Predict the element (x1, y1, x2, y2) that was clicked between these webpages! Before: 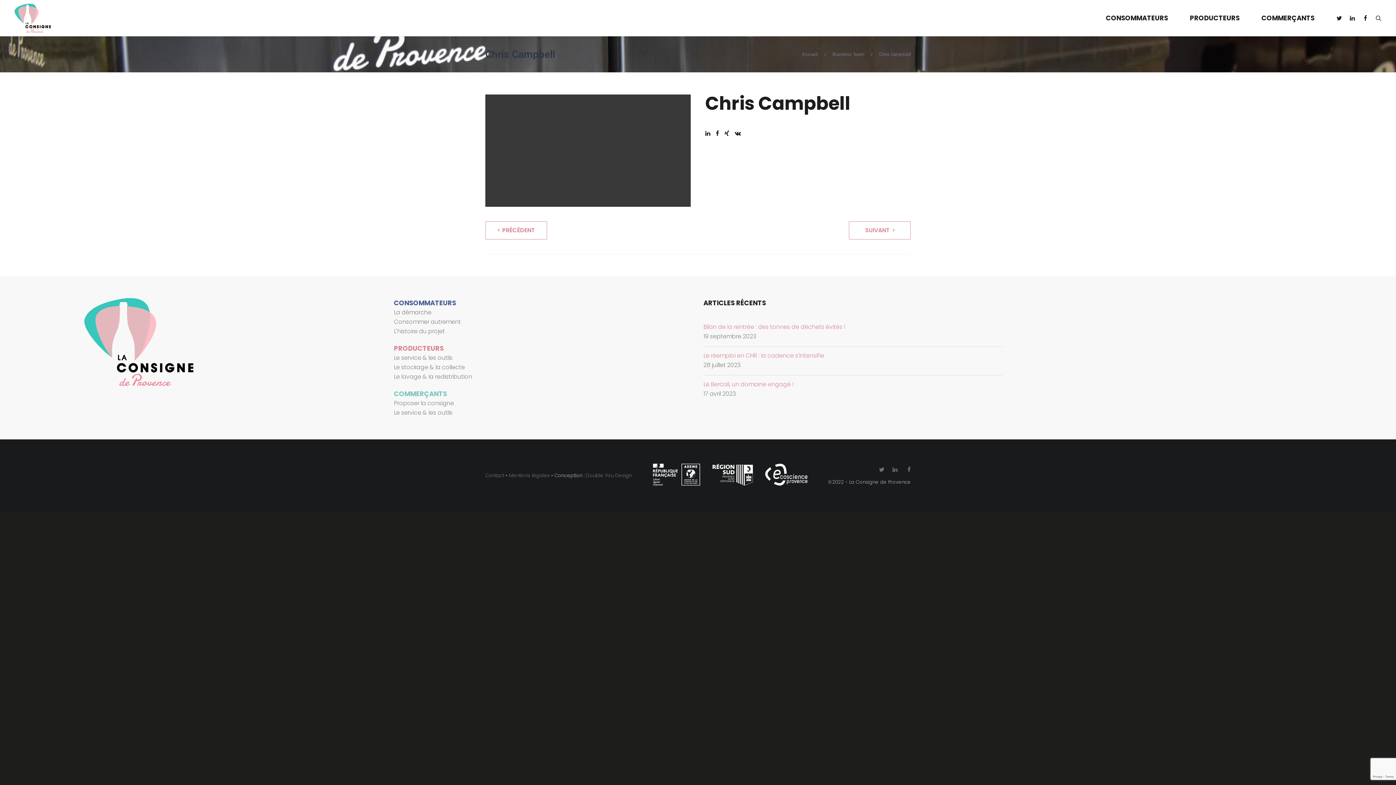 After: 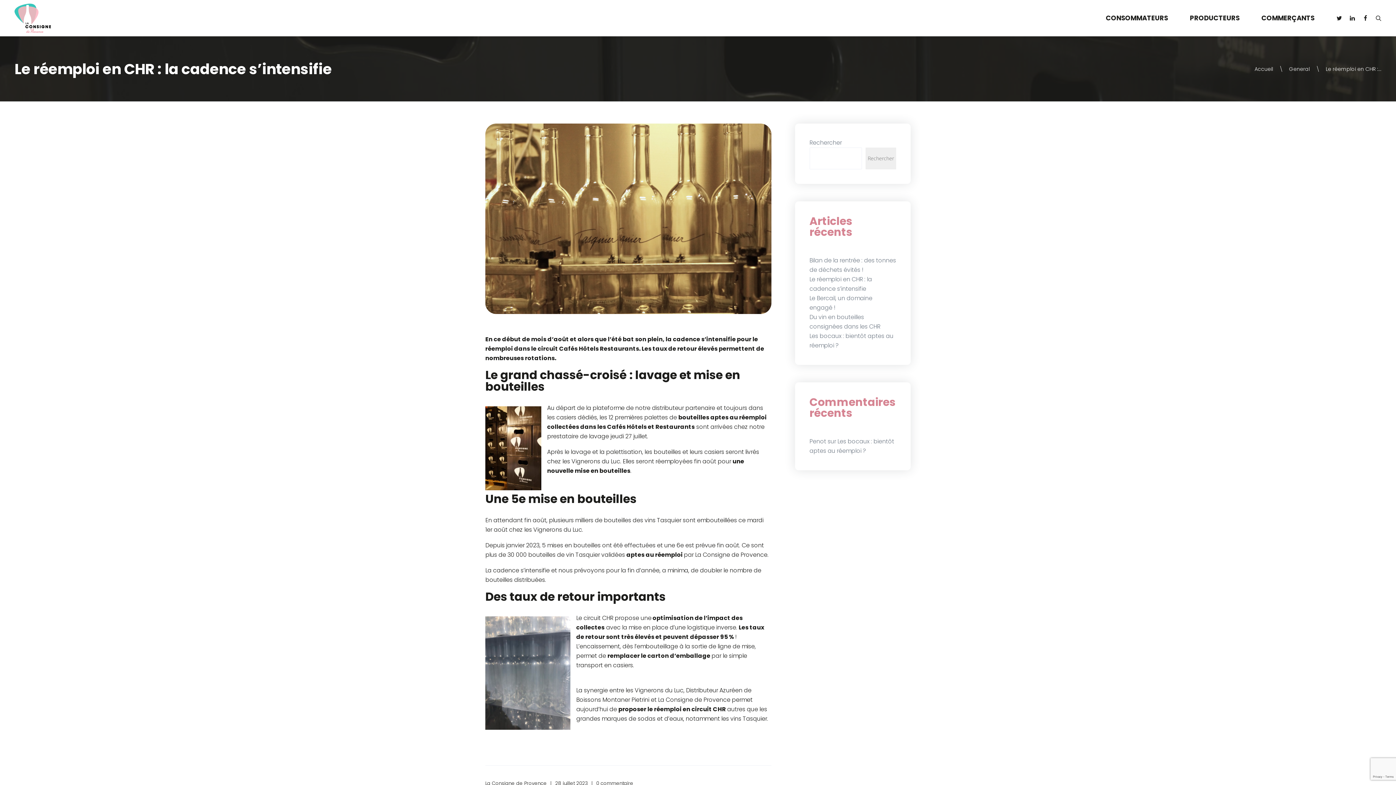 Action: label: Le réemploi en CHR : la cadence s’intensifie bbox: (703, 351, 824, 359)